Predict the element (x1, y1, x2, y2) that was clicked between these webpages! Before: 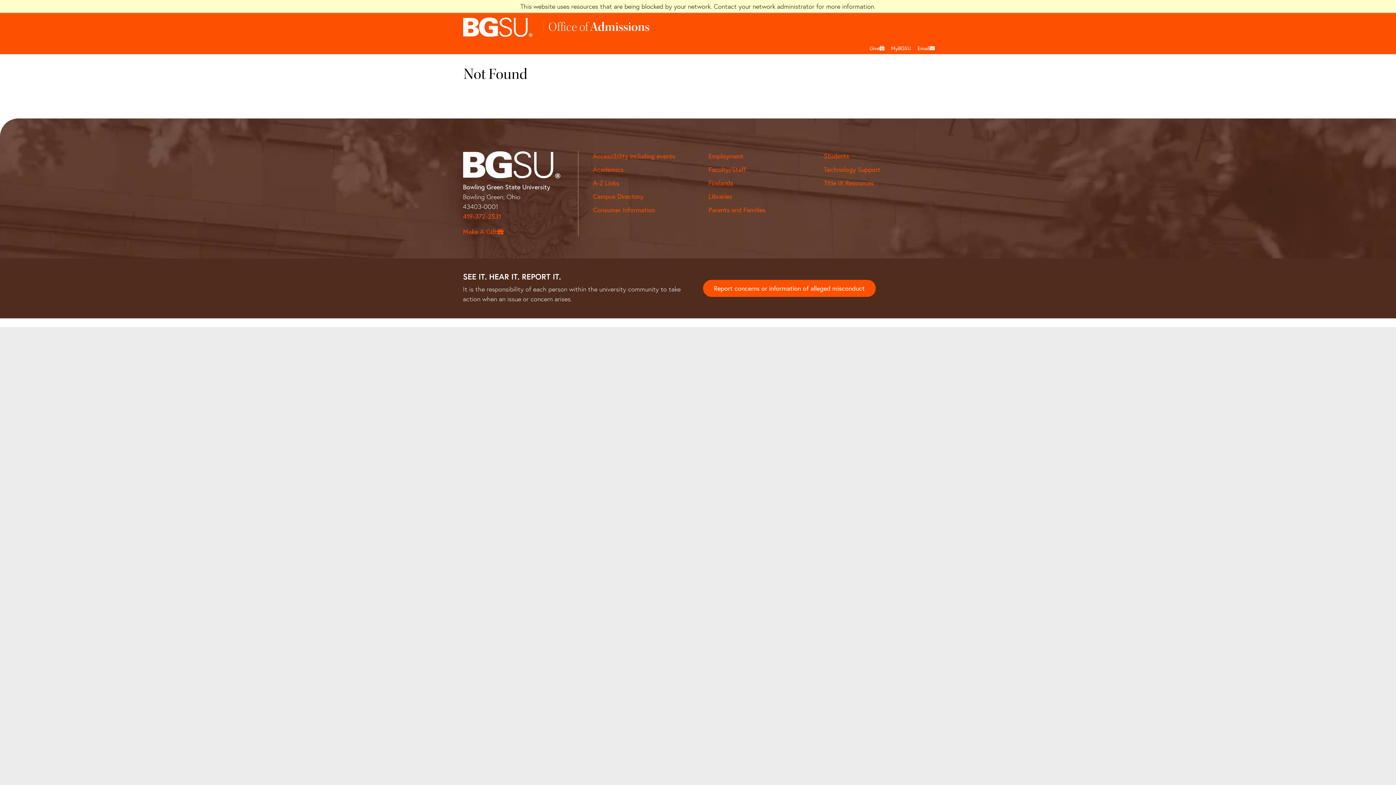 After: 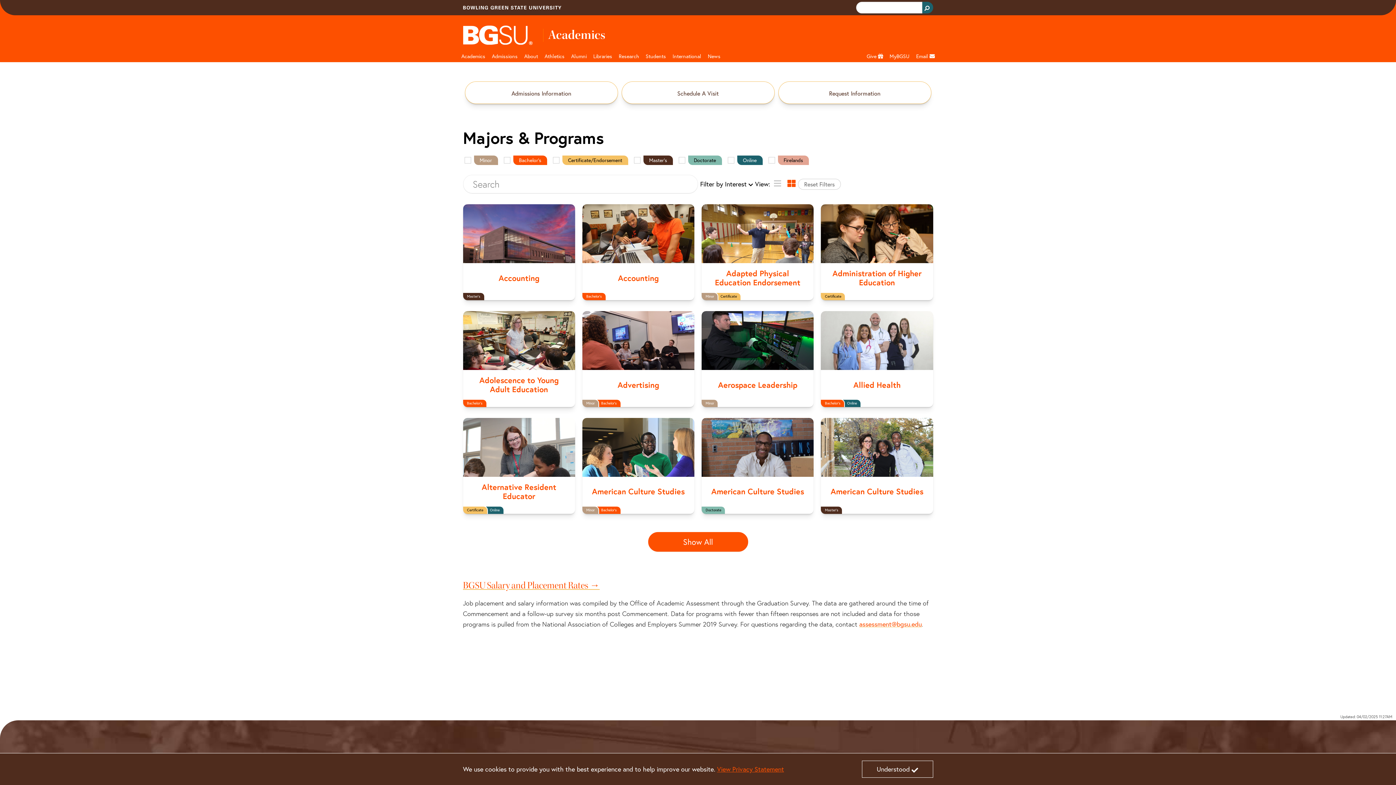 Action: label: BGSU Academics bbox: (593, 164, 623, 174)